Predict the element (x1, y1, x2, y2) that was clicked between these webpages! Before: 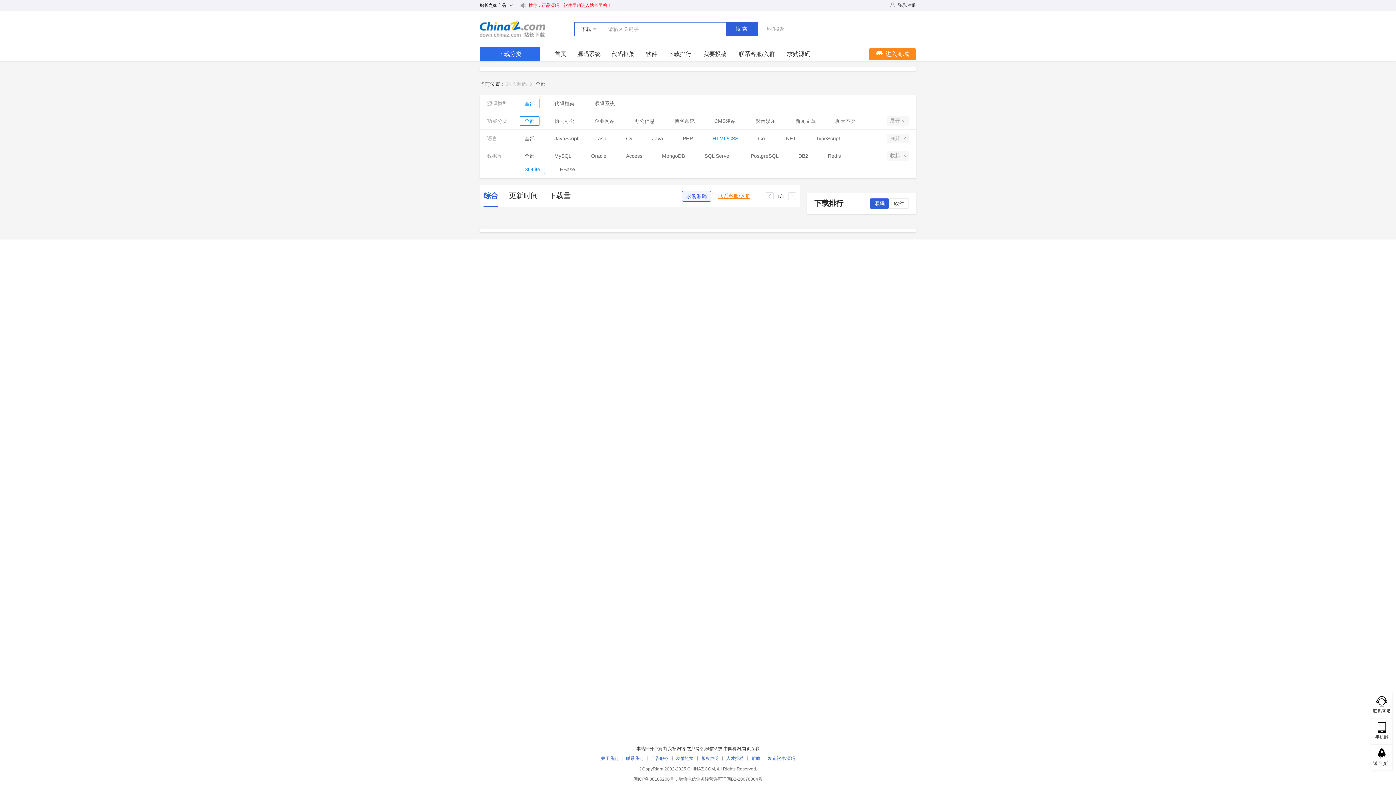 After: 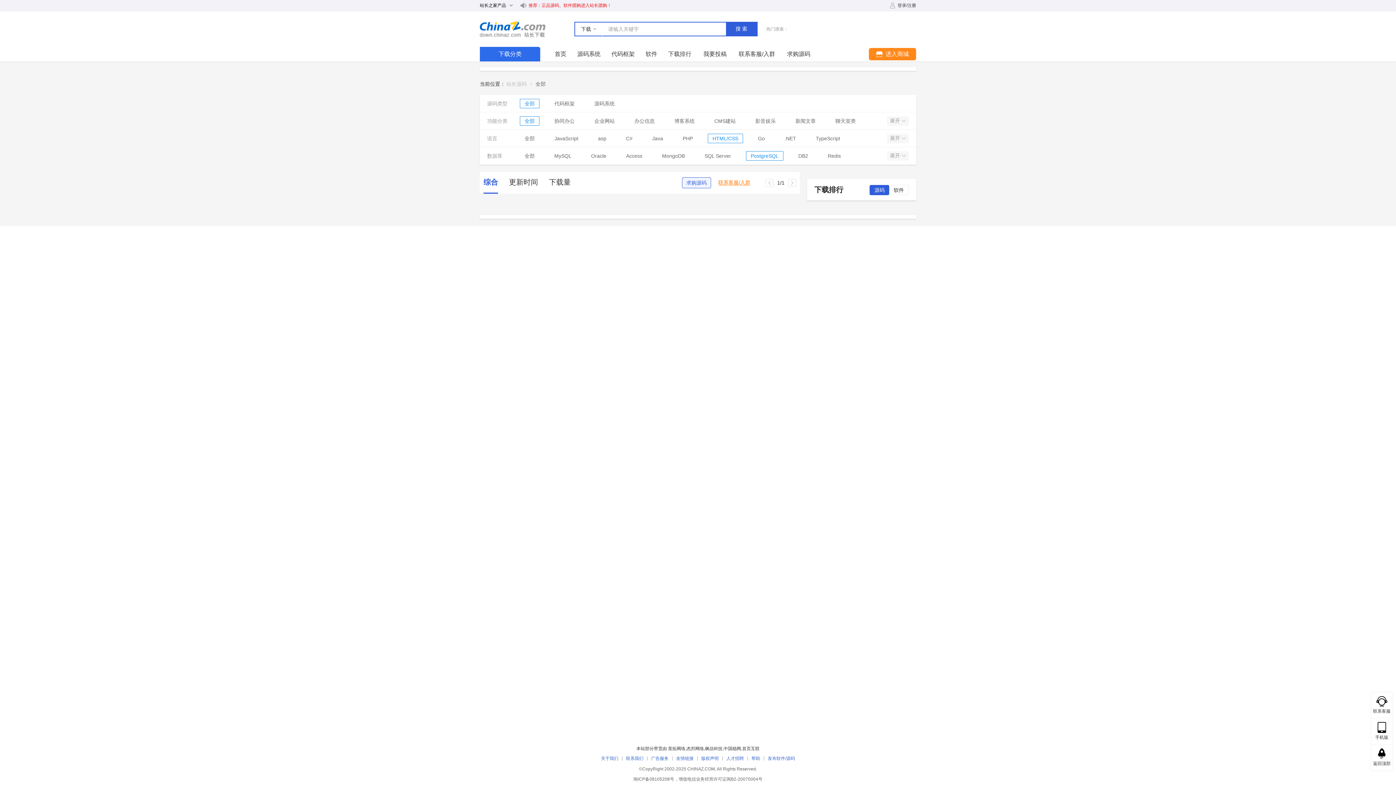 Action: bbox: (750, 151, 778, 160) label: PostgreSQL